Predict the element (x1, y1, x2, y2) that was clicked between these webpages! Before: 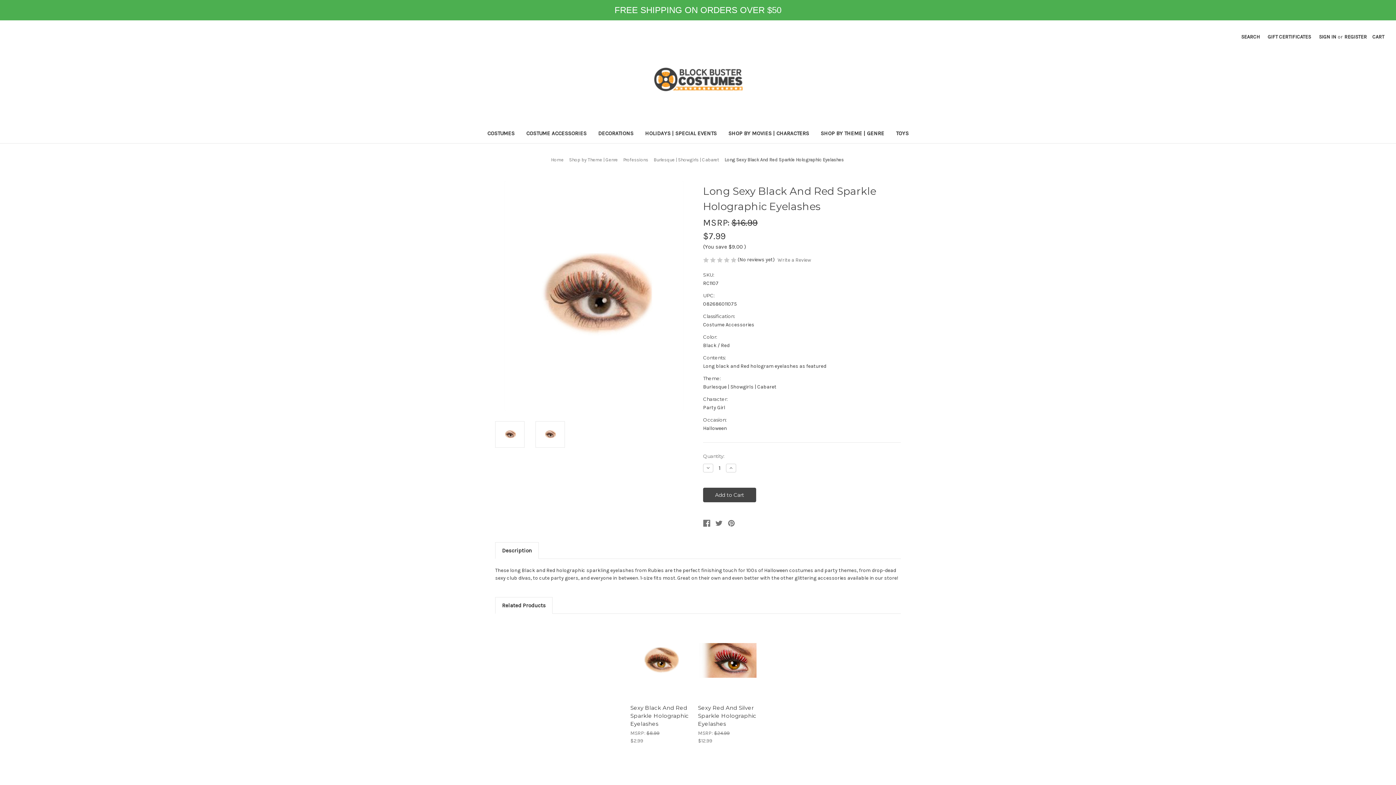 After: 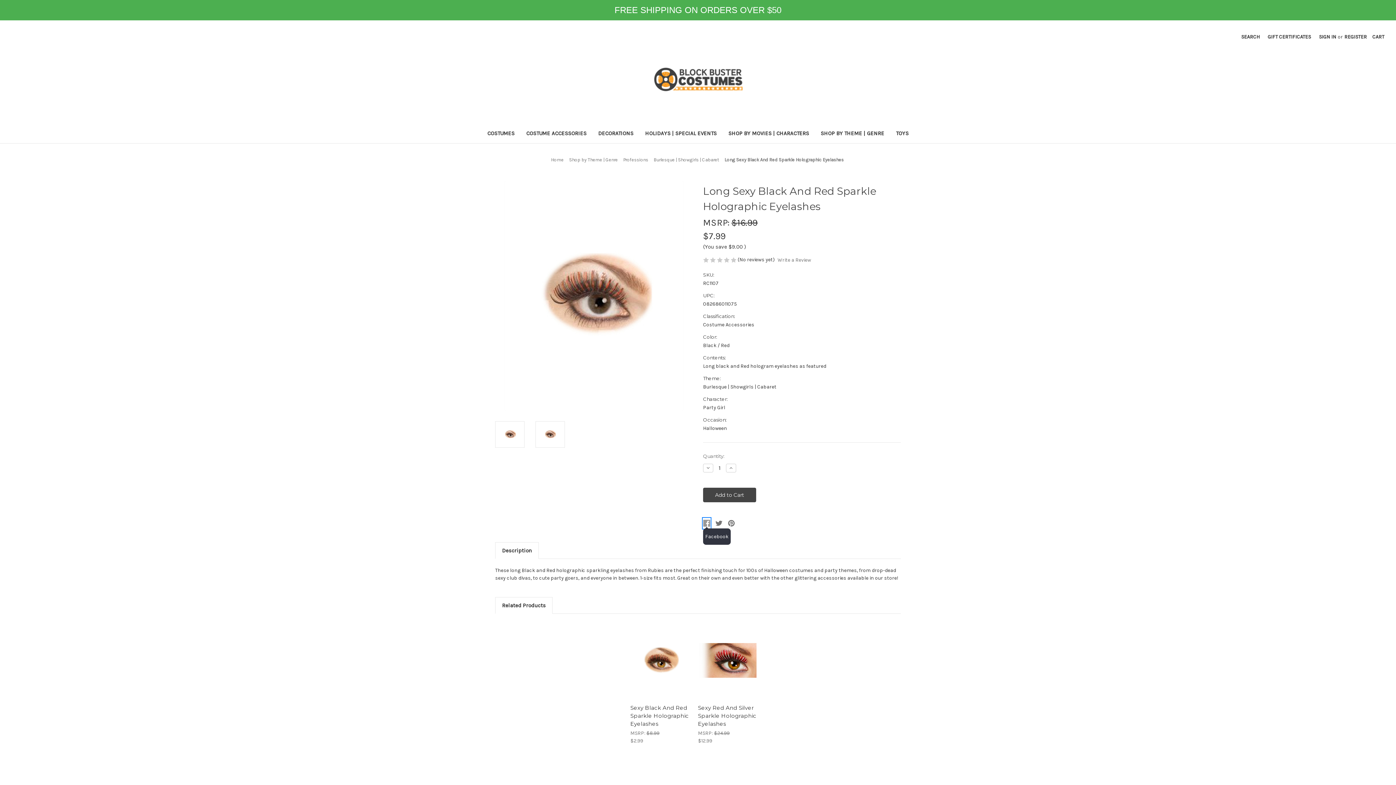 Action: label: Facebook bbox: (703, 518, 710, 528)